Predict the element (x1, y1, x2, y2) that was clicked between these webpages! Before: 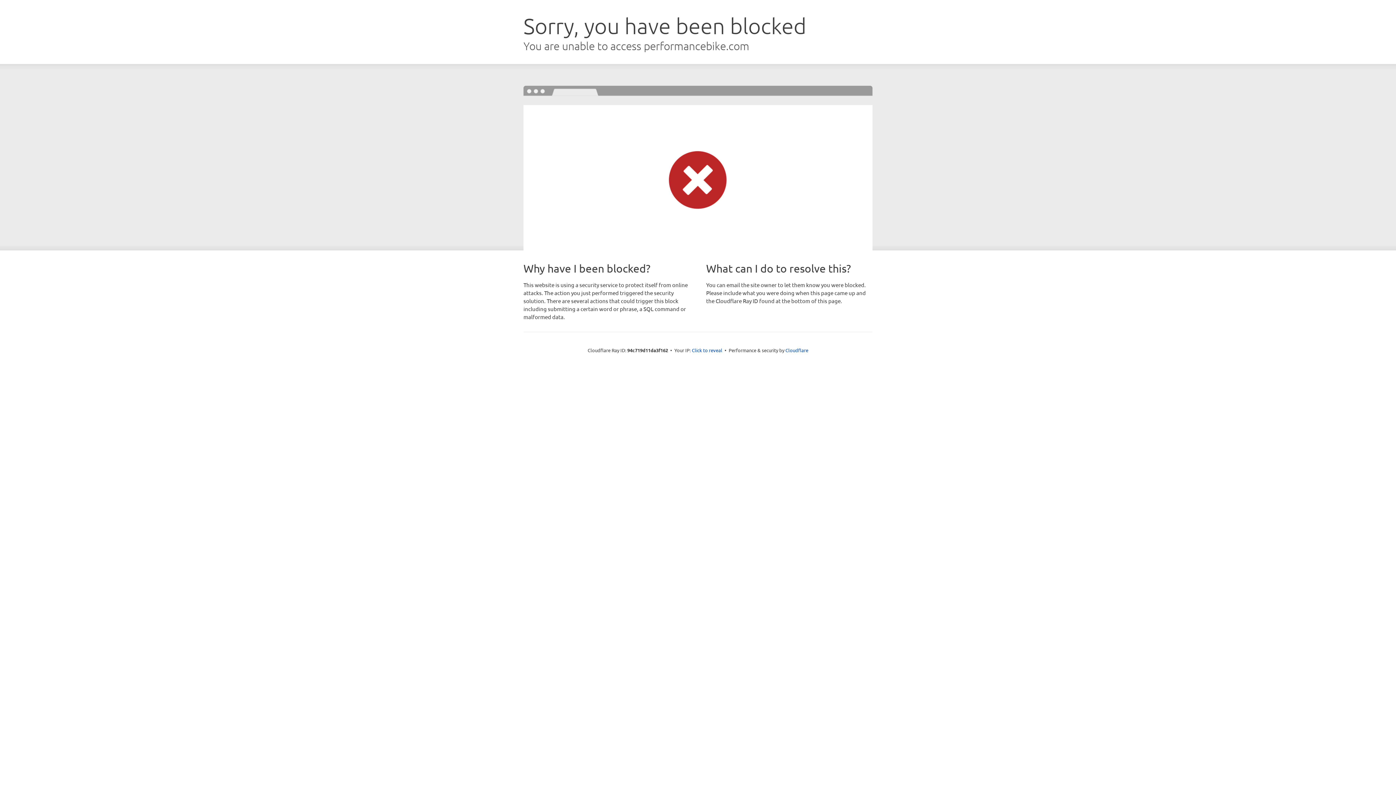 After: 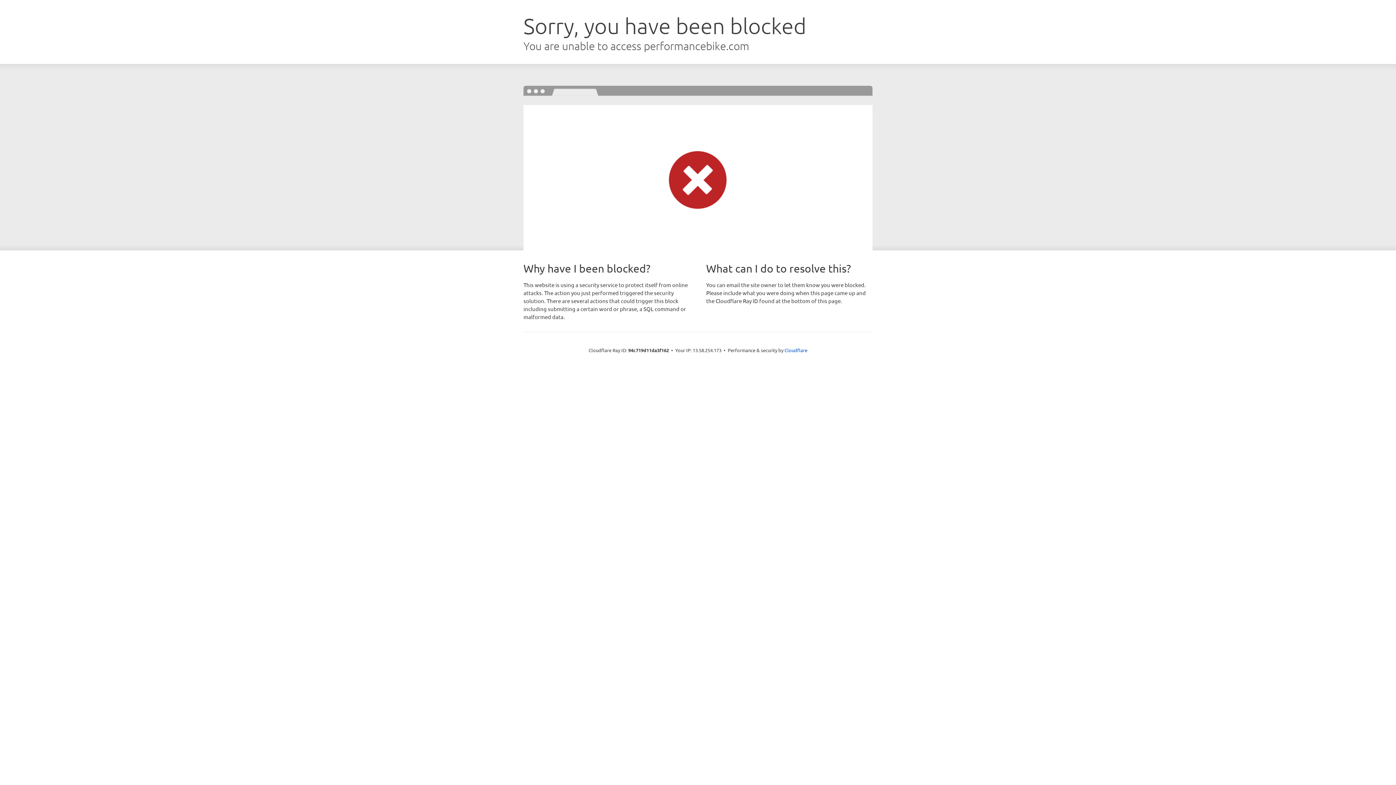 Action: label: Click to reveal bbox: (692, 346, 722, 353)